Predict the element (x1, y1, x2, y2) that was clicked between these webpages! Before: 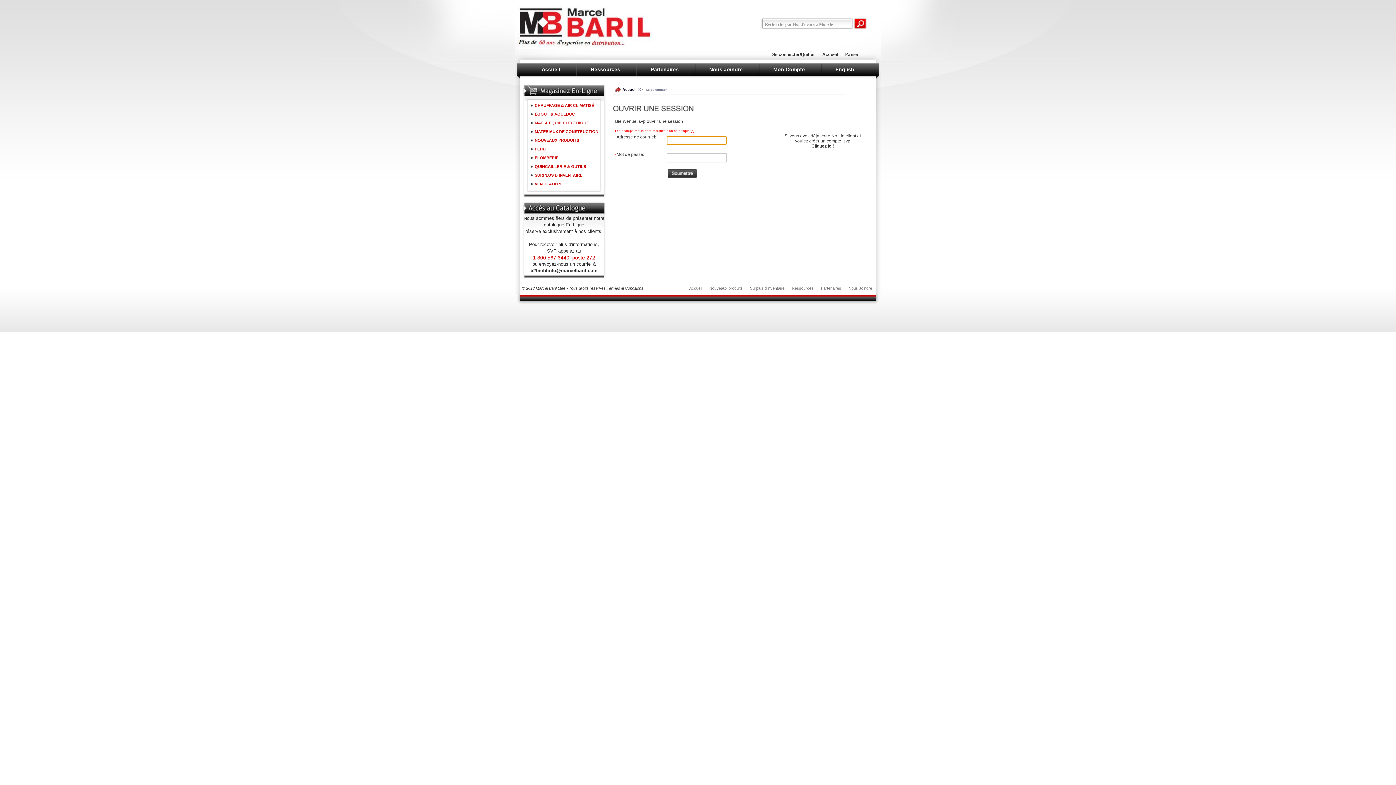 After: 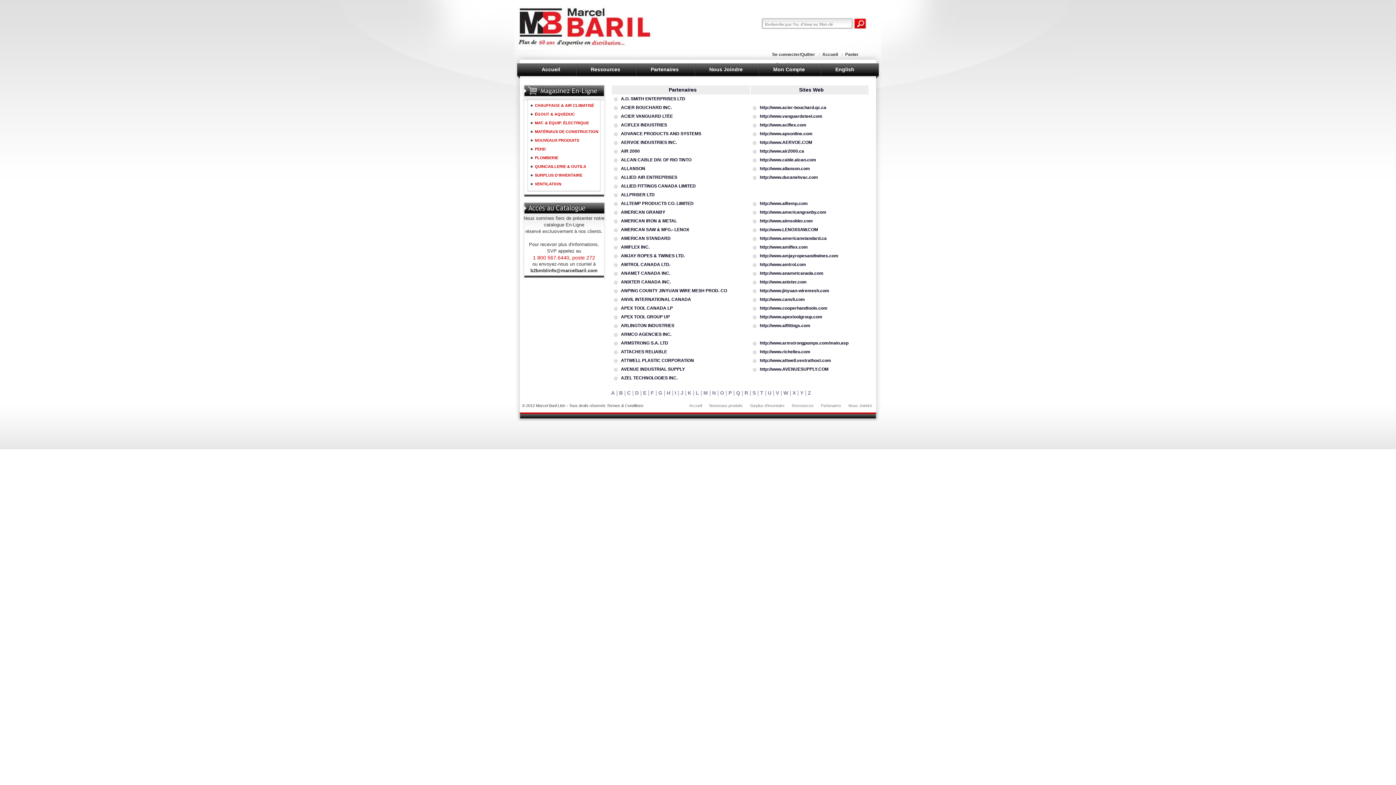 Action: bbox: (636, 63, 693, 76) label: Partenaires